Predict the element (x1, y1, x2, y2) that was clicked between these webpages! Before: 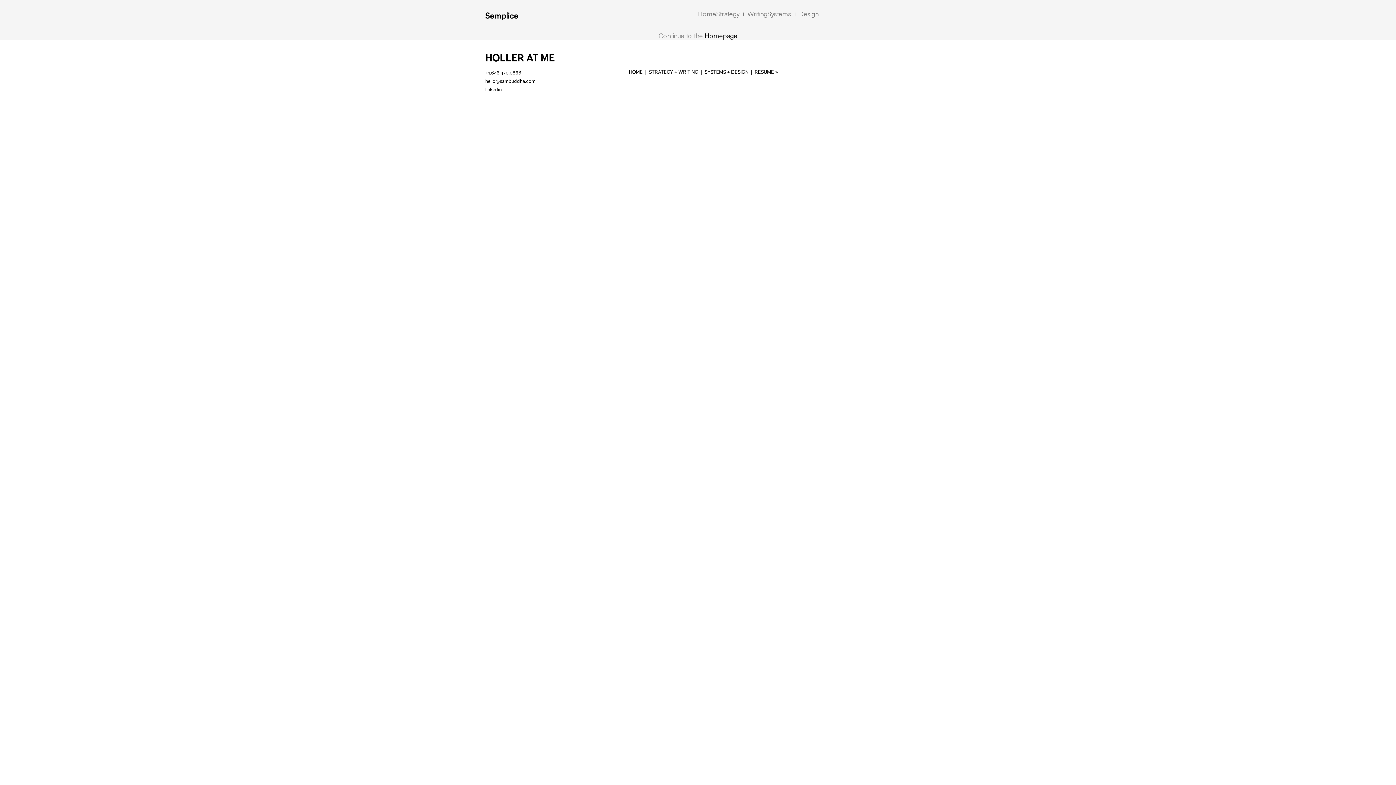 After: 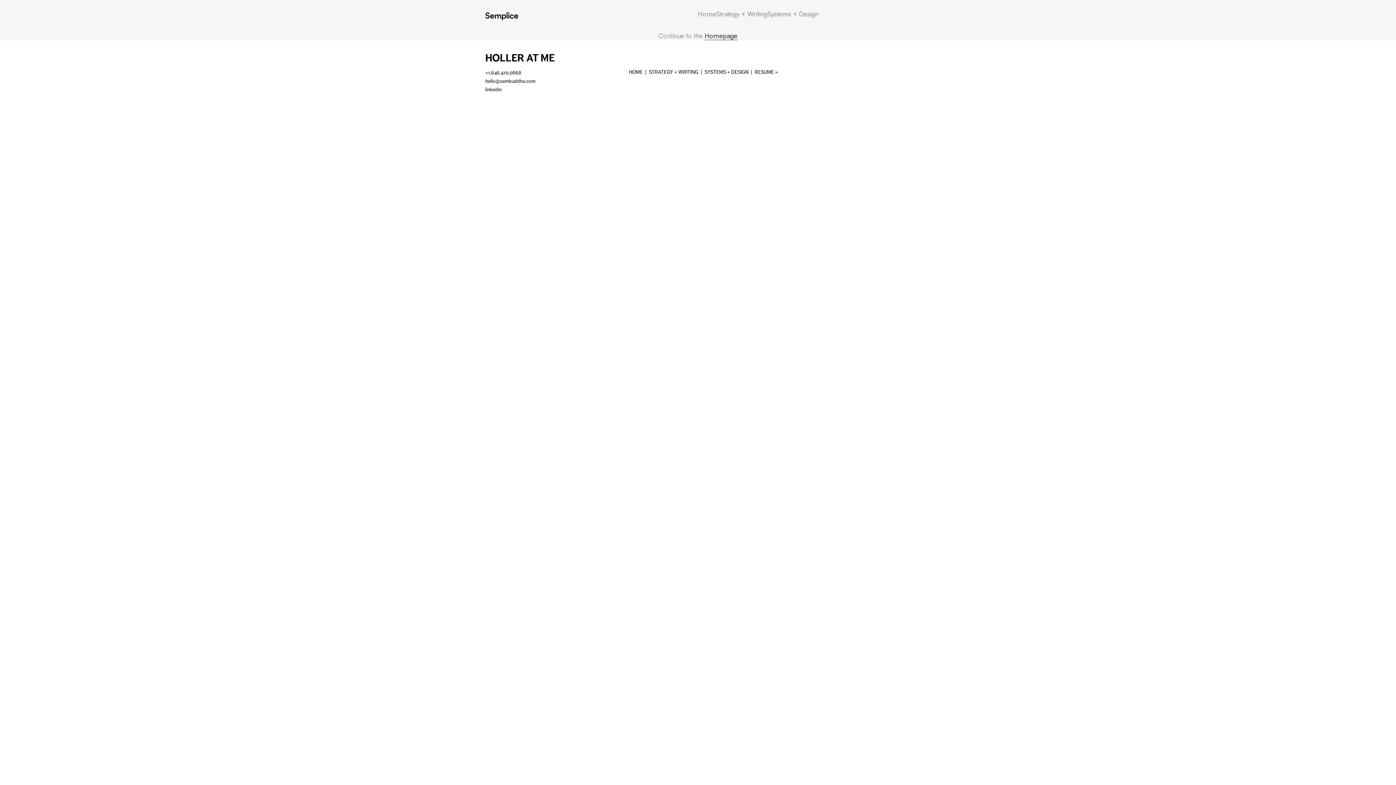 Action: label: hello@sambuddha.com bbox: (485, 78, 535, 84)